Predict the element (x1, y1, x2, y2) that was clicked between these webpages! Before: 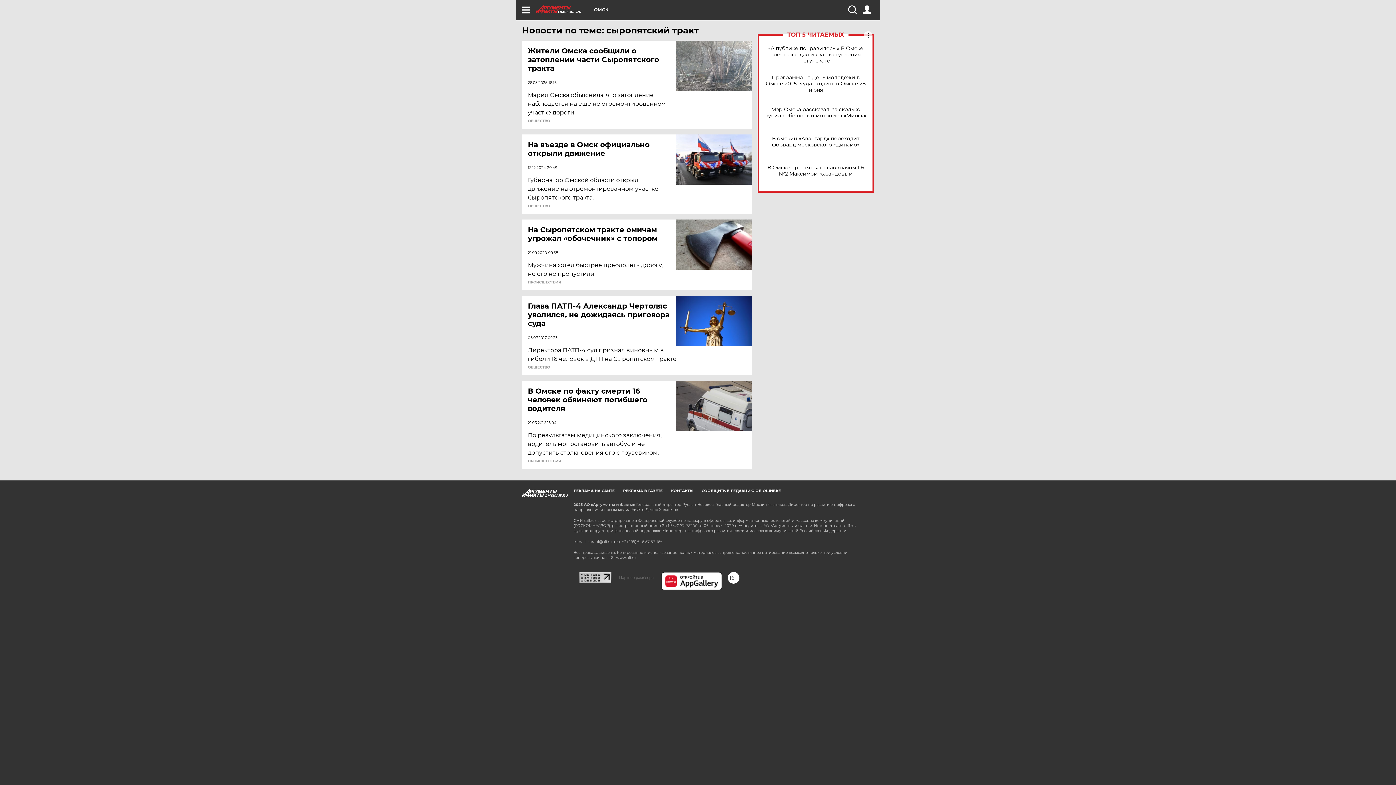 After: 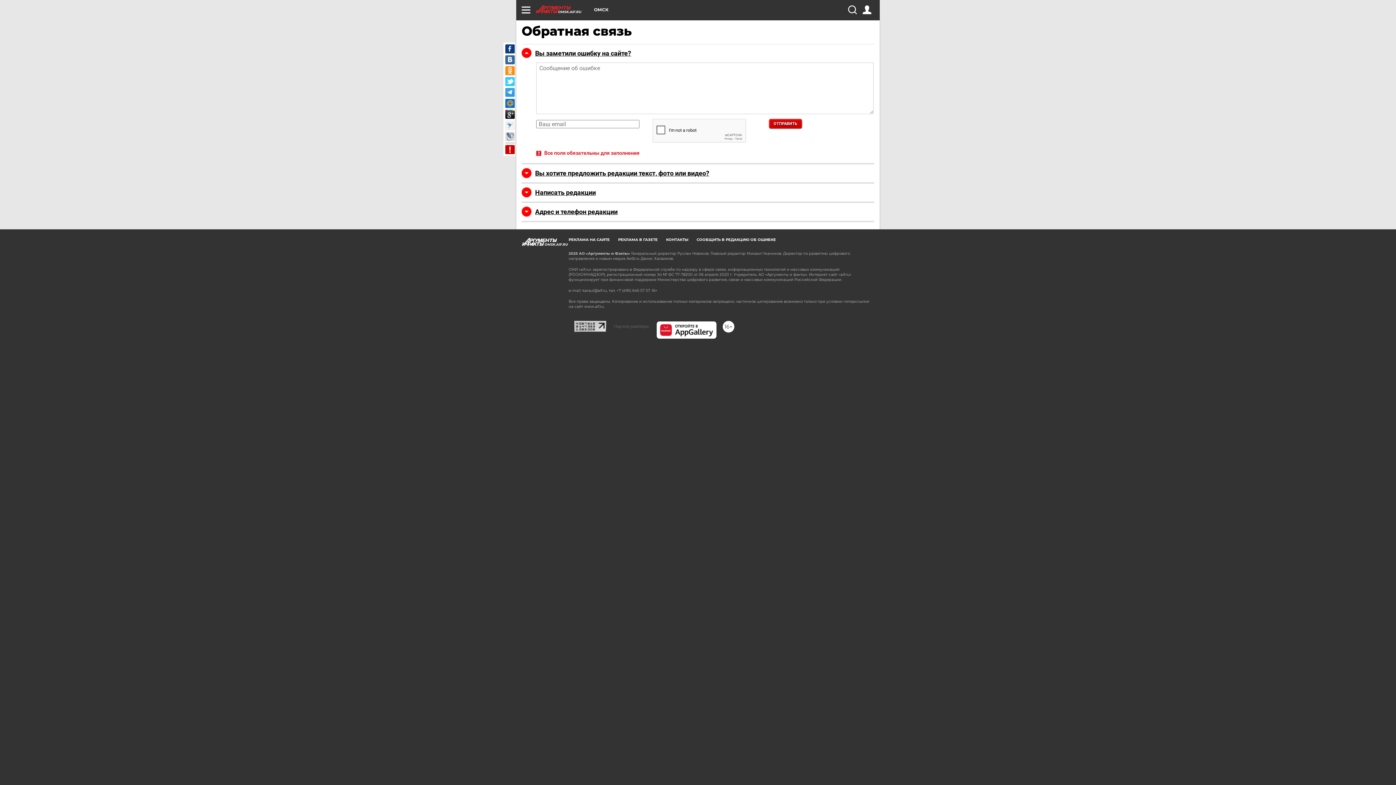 Action: label: СООБЩИТЬ В РЕДАКЦИЮ ОБ ОШИБКЕ bbox: (701, 488, 781, 493)